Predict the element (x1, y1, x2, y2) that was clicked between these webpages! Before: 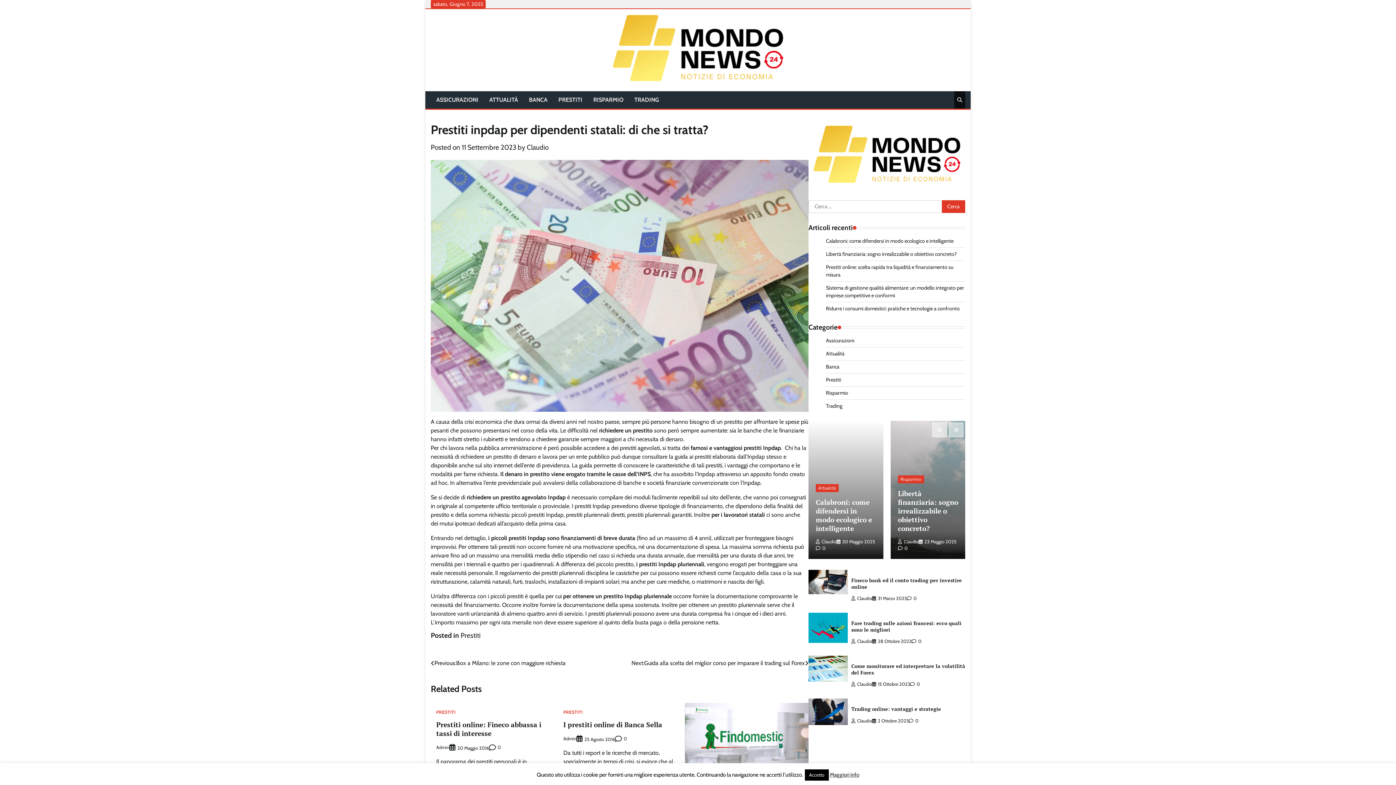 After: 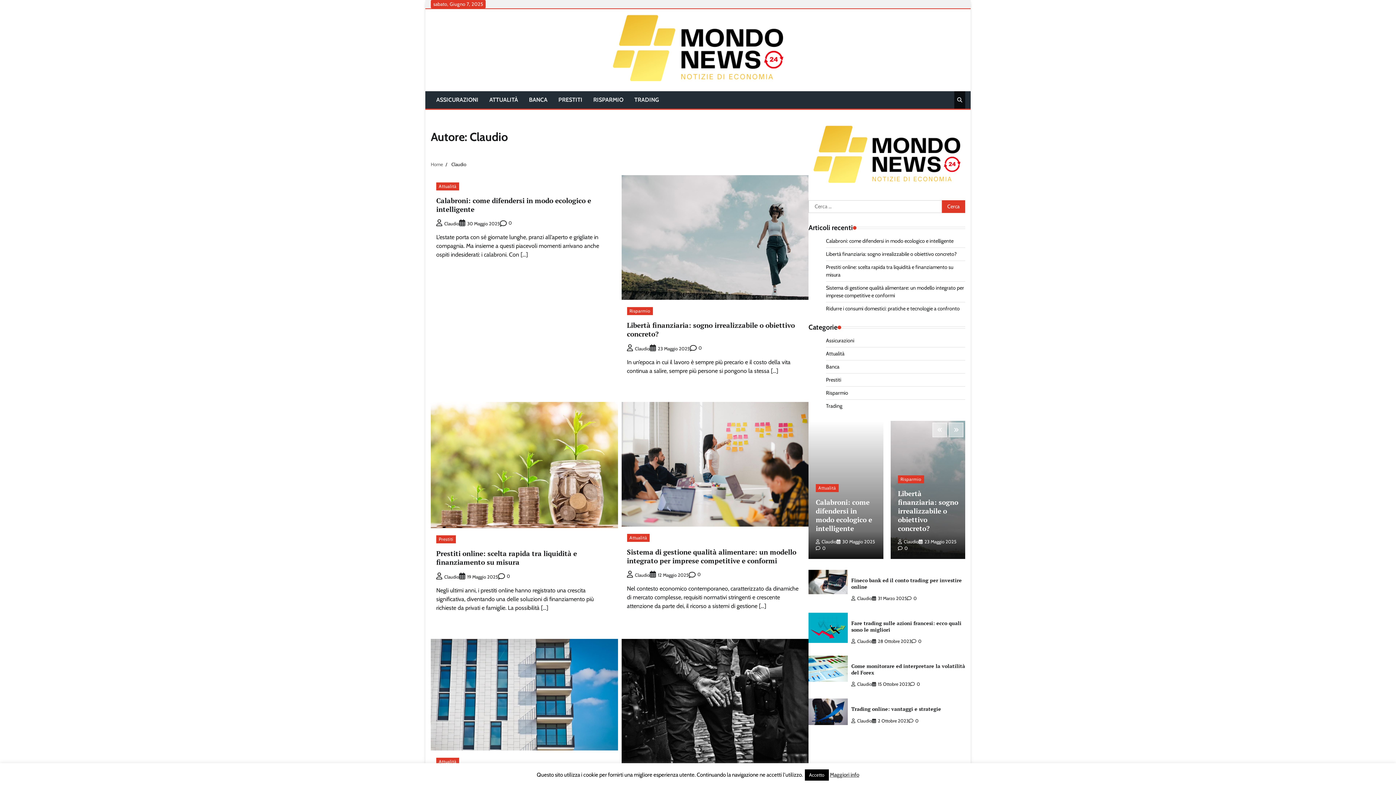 Action: label: Claudio bbox: (851, 681, 872, 687)